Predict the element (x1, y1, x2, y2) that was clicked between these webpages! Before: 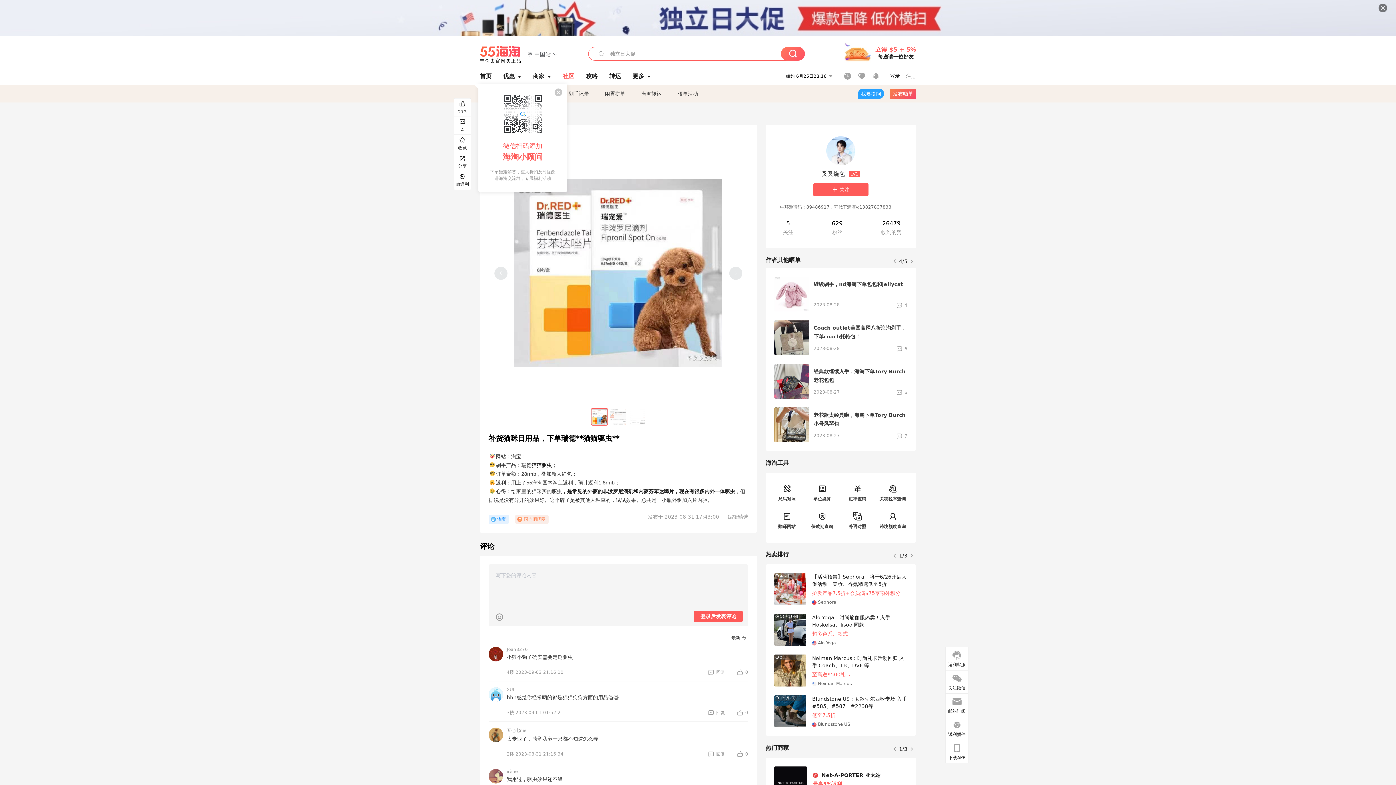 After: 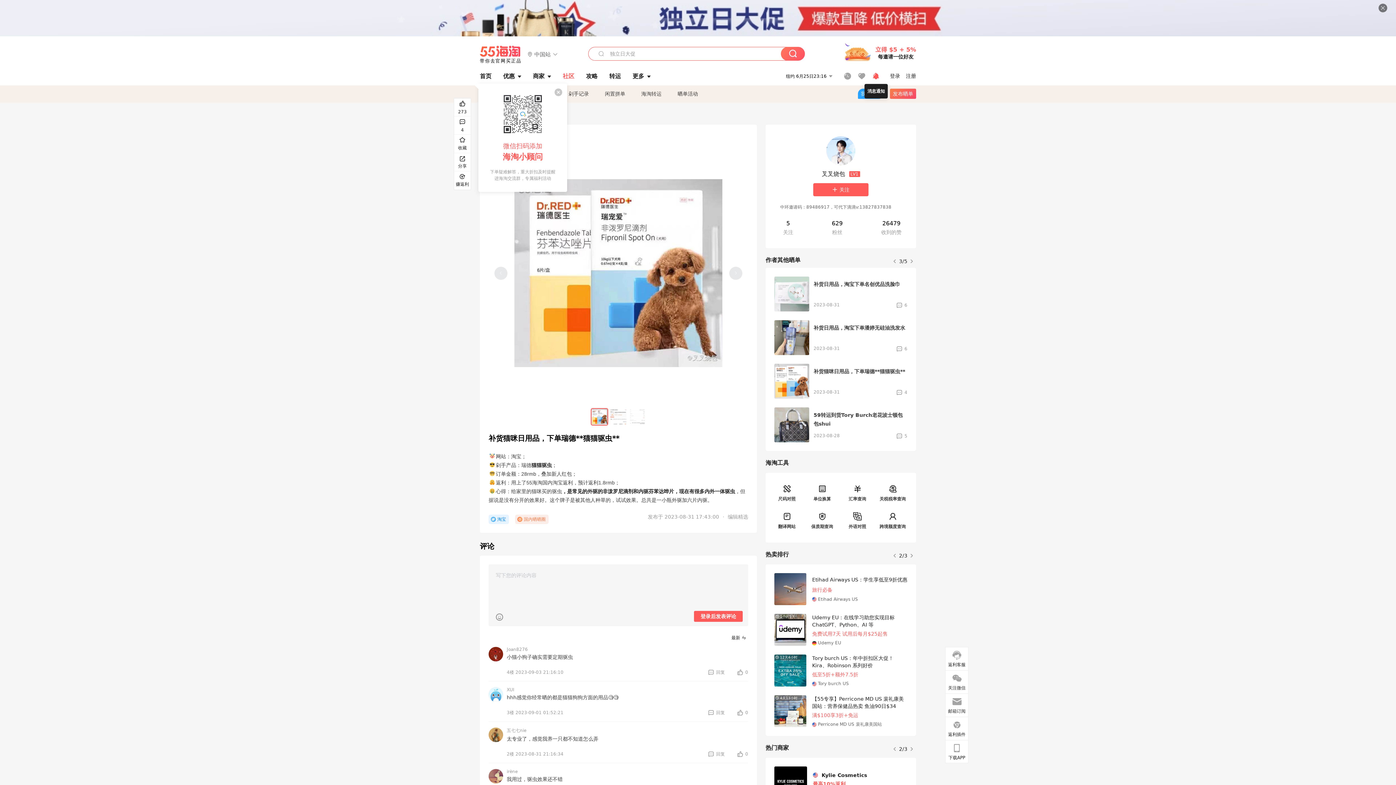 Action: bbox: (873, 72, 879, 79)